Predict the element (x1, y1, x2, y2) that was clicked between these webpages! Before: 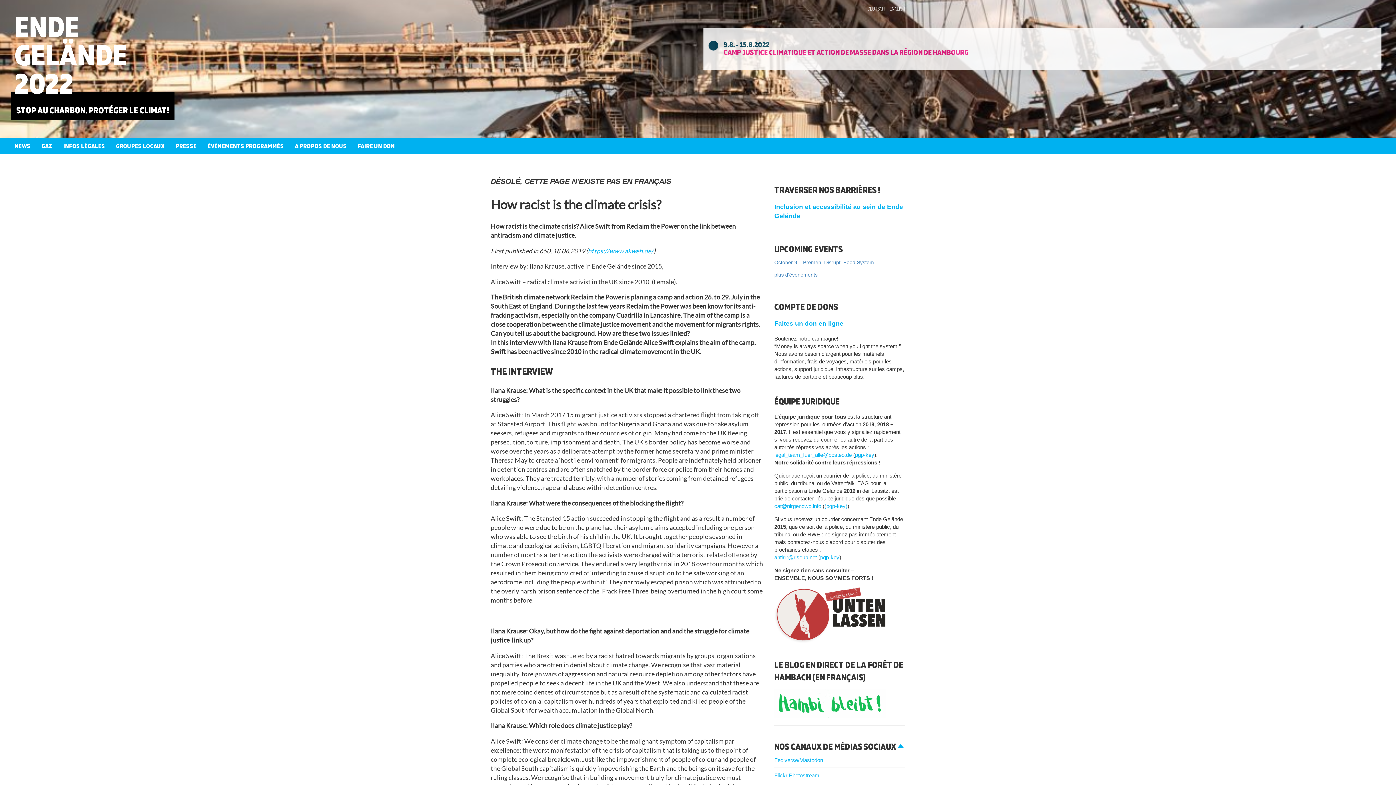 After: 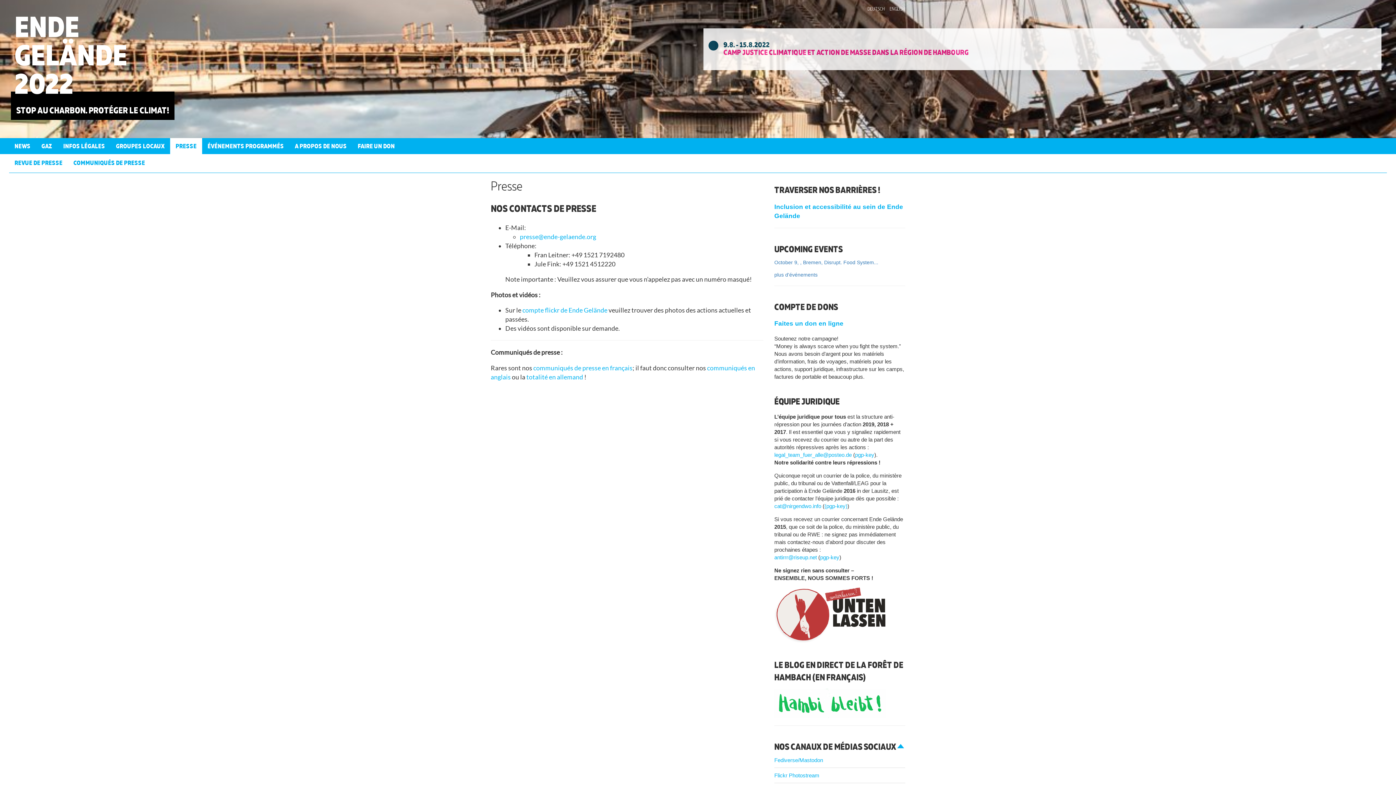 Action: label: PRESSE bbox: (170, 138, 202, 154)